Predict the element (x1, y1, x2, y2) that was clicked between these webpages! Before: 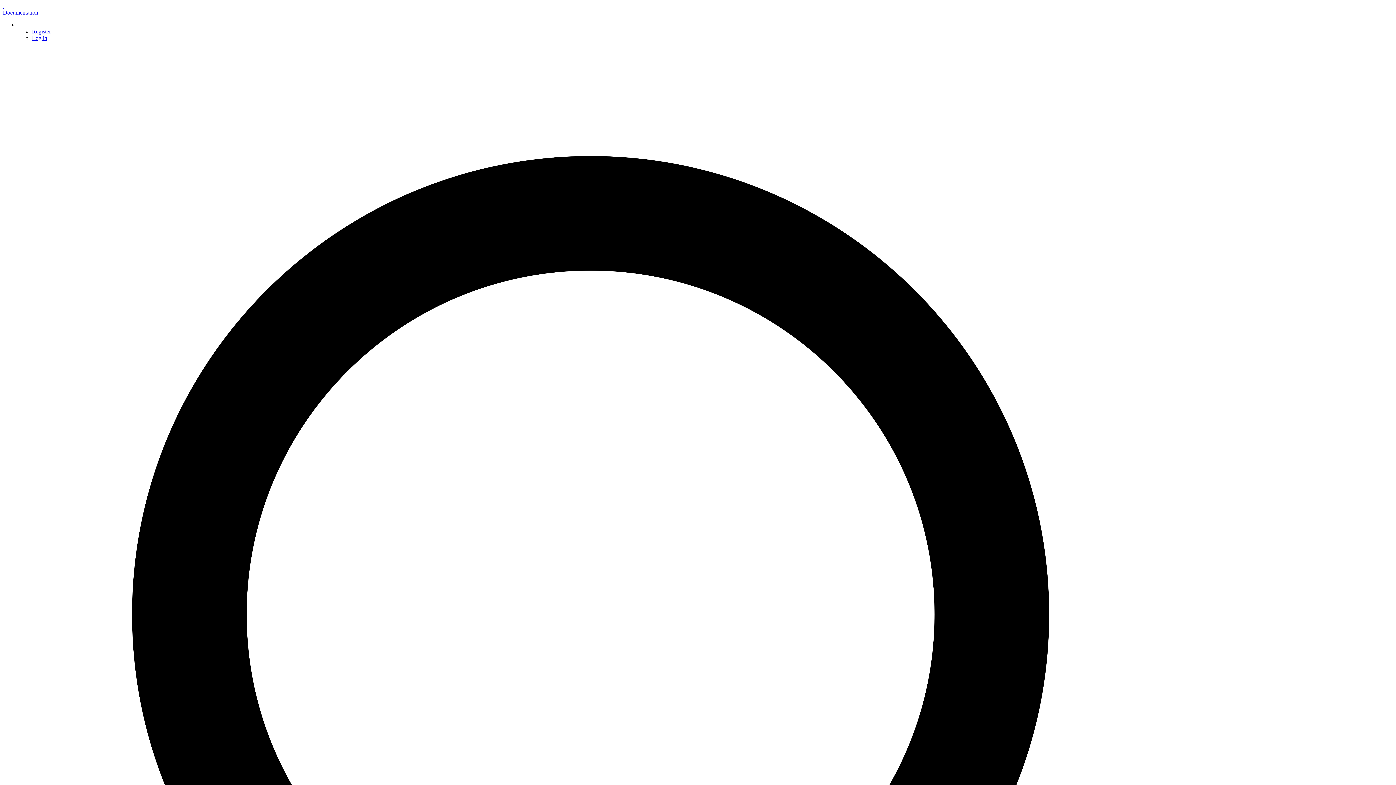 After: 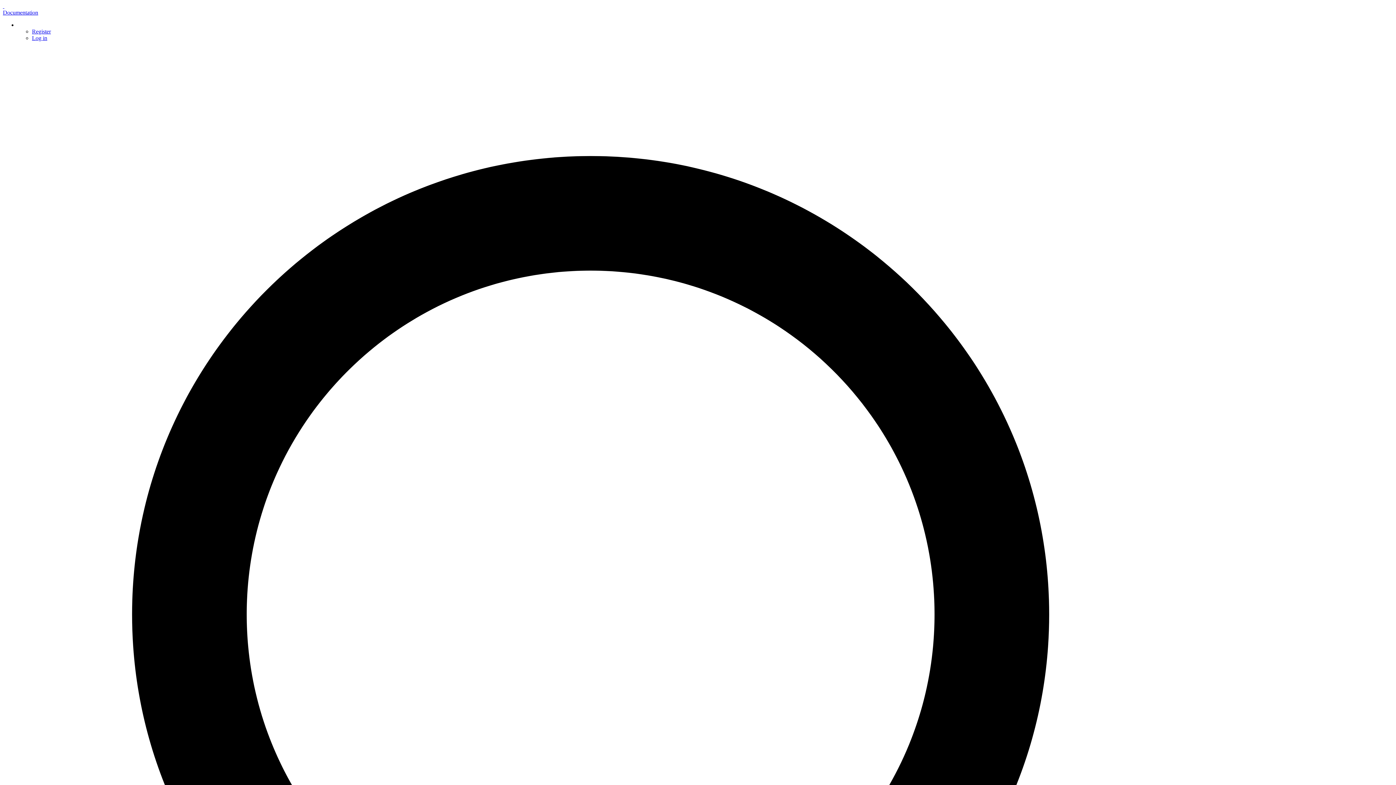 Action: bbox: (2, 9, 38, 15) label: Documentation